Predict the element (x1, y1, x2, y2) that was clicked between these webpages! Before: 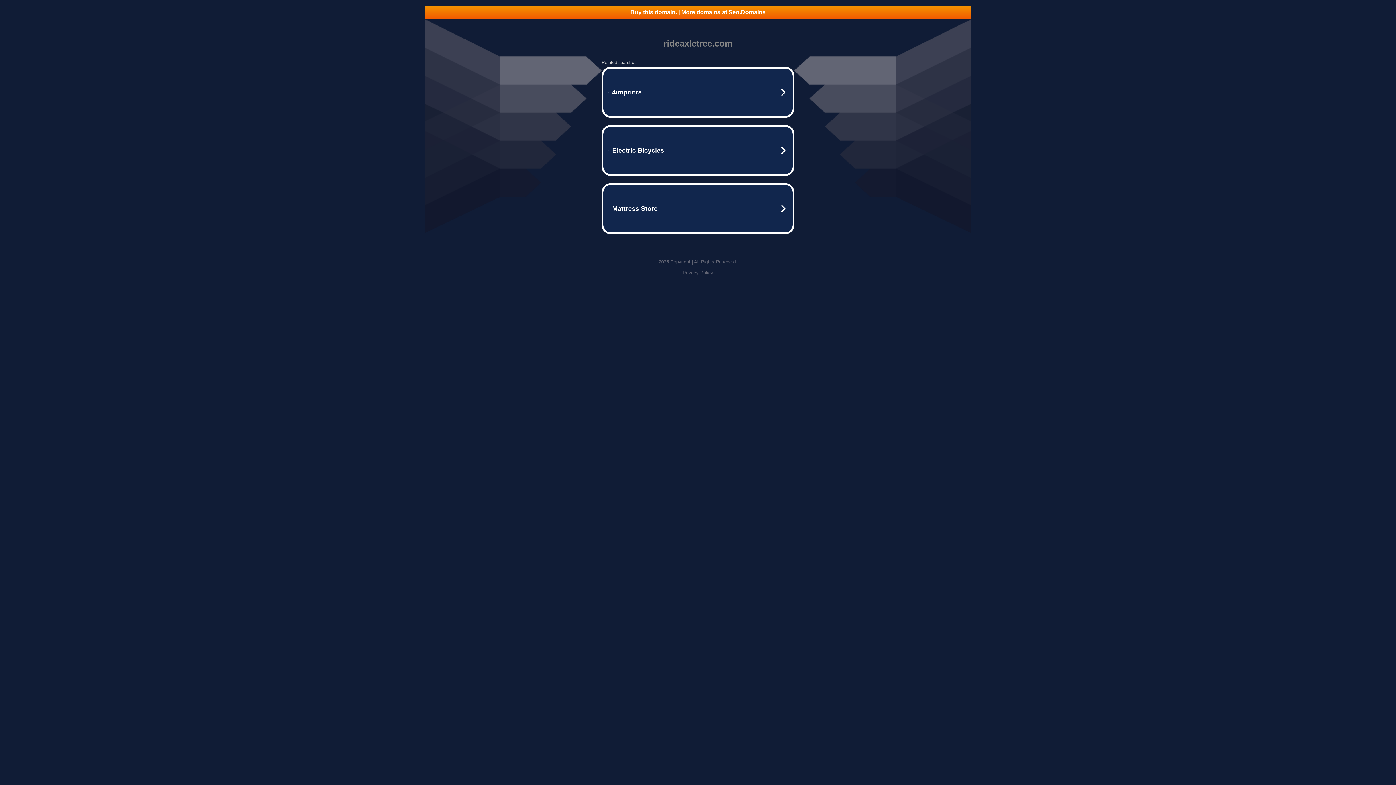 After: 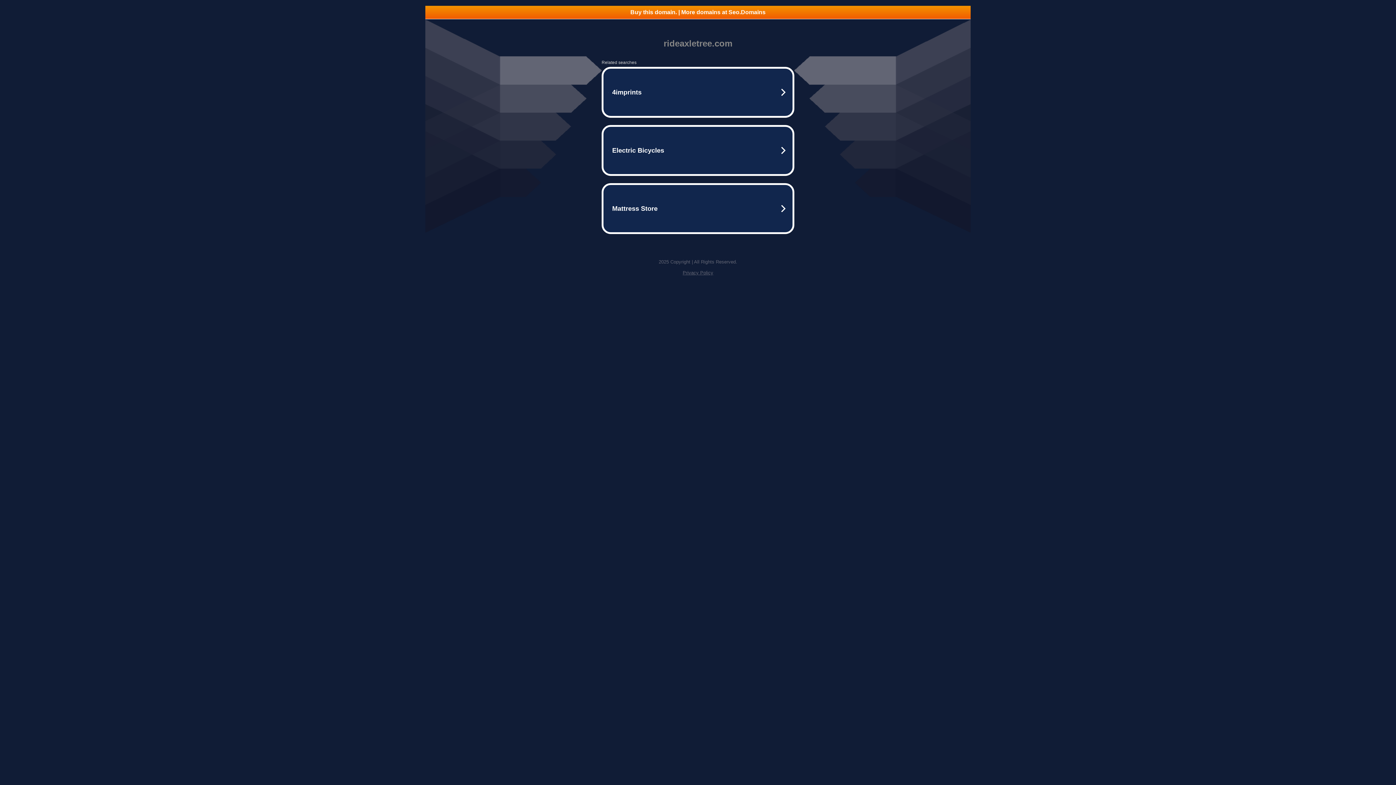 Action: bbox: (425, 5, 970, 18) label: Buy this domain. | More domains at Seo.Domains